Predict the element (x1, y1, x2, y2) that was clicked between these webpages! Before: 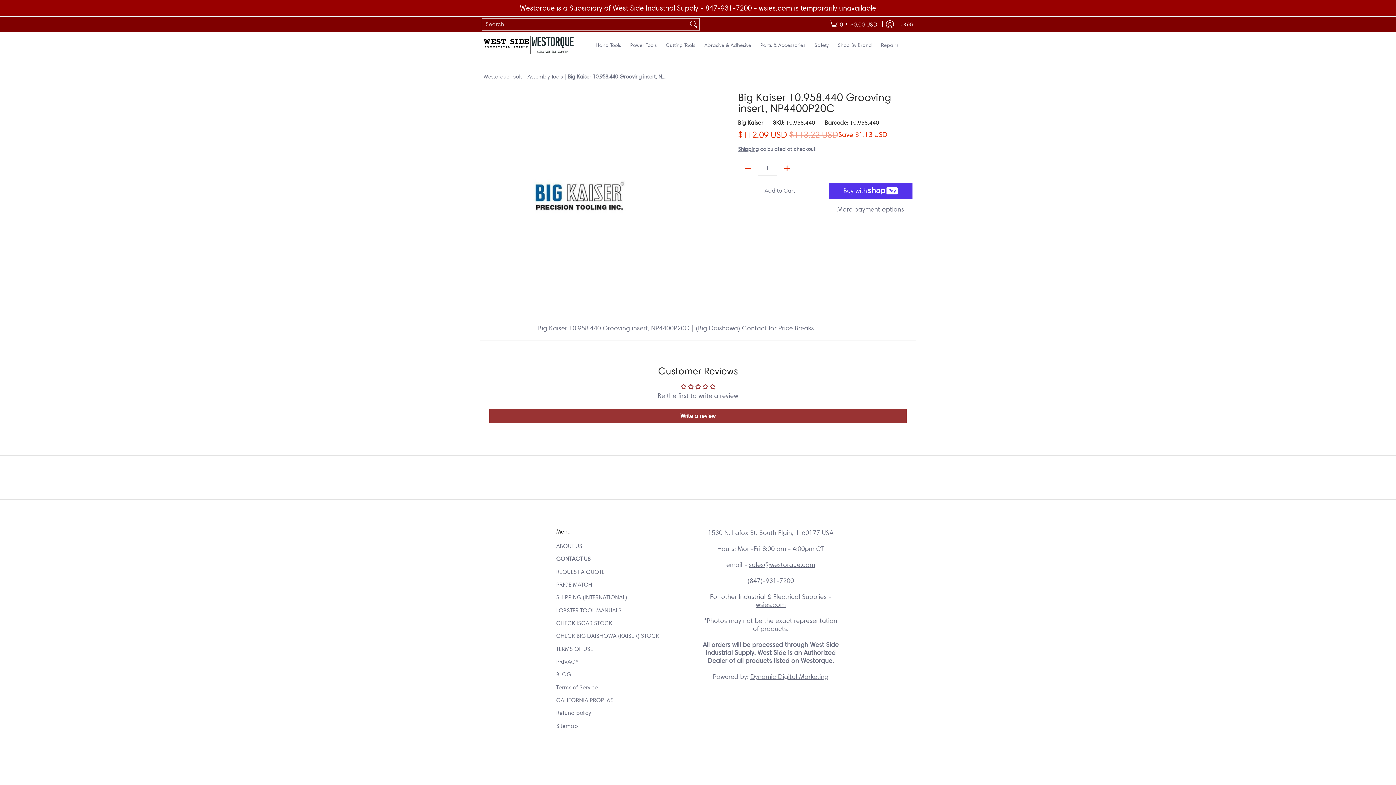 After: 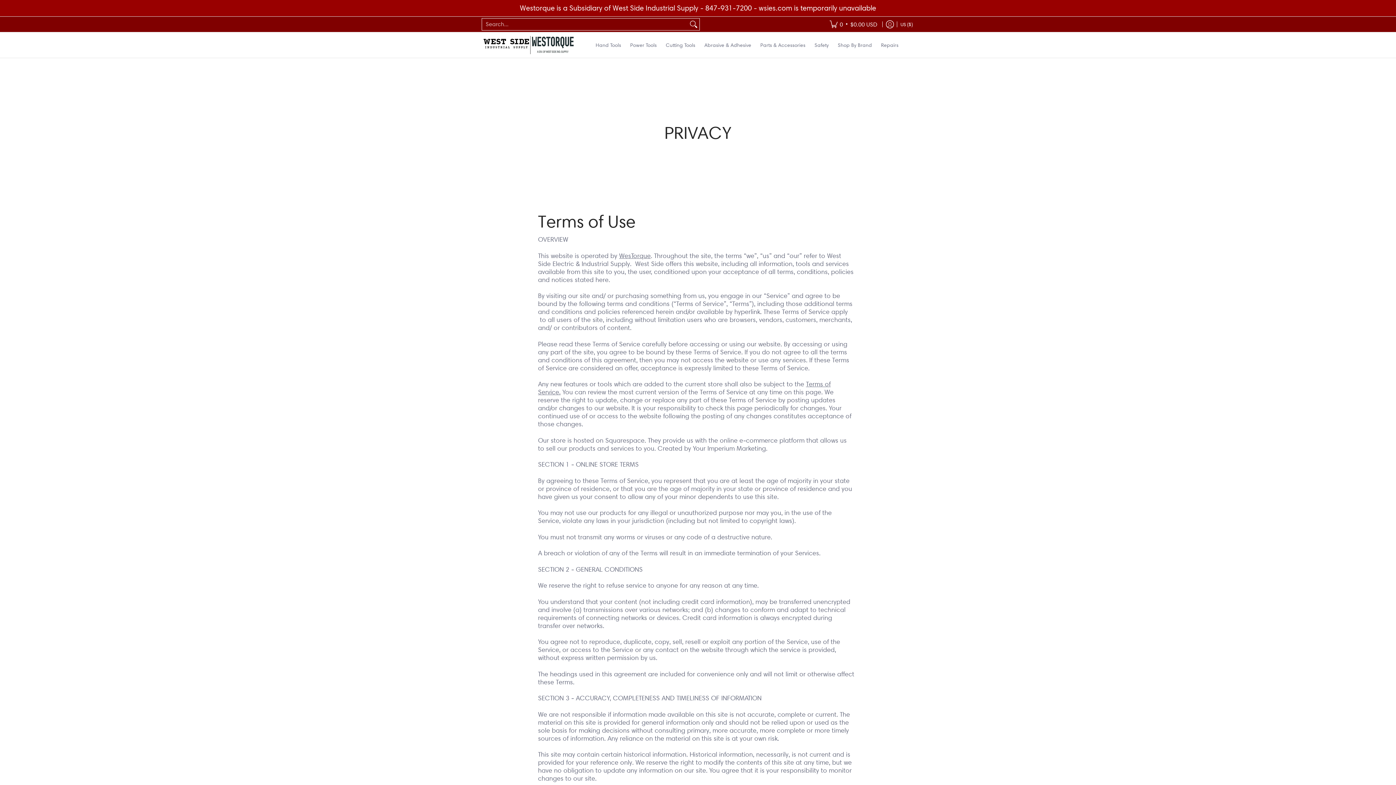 Action: label: PRIVACY bbox: (556, 655, 694, 668)